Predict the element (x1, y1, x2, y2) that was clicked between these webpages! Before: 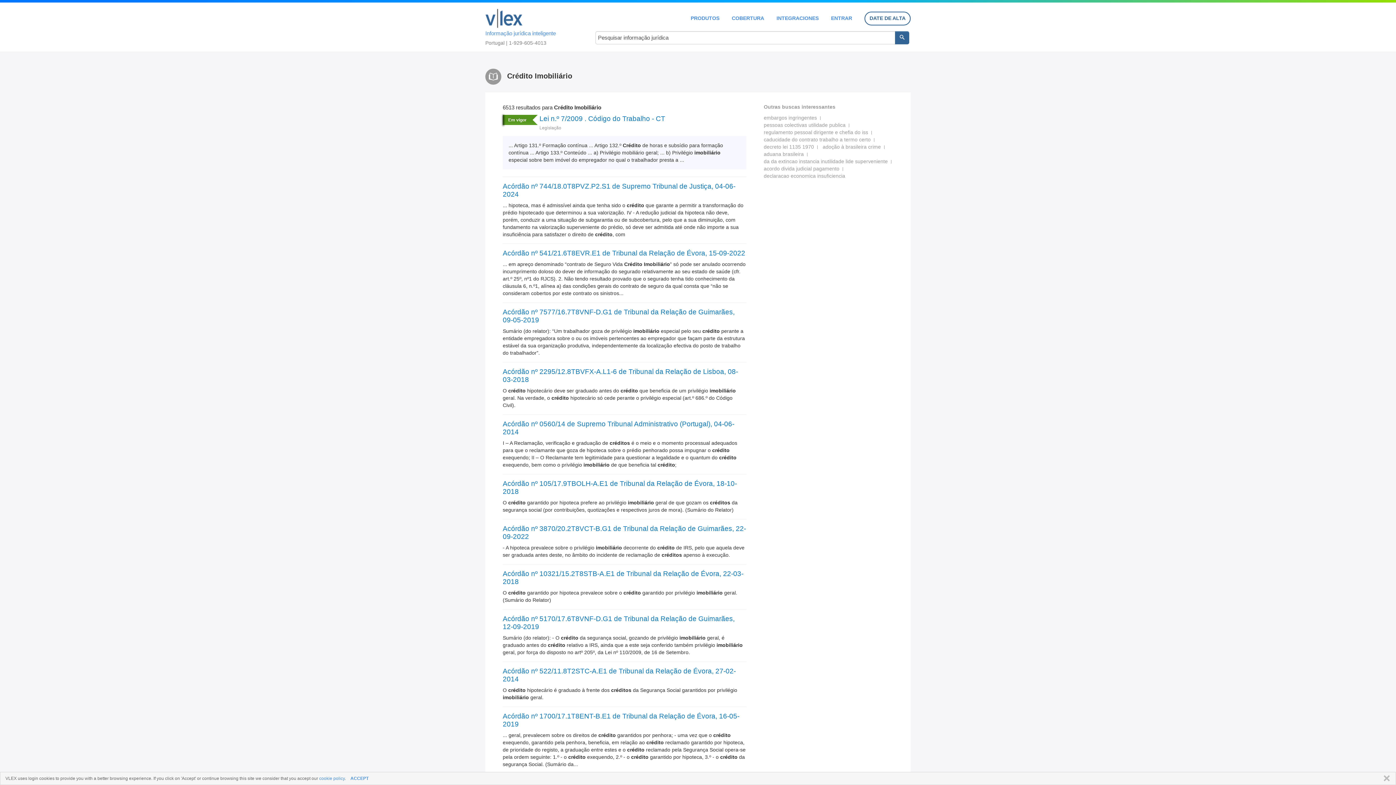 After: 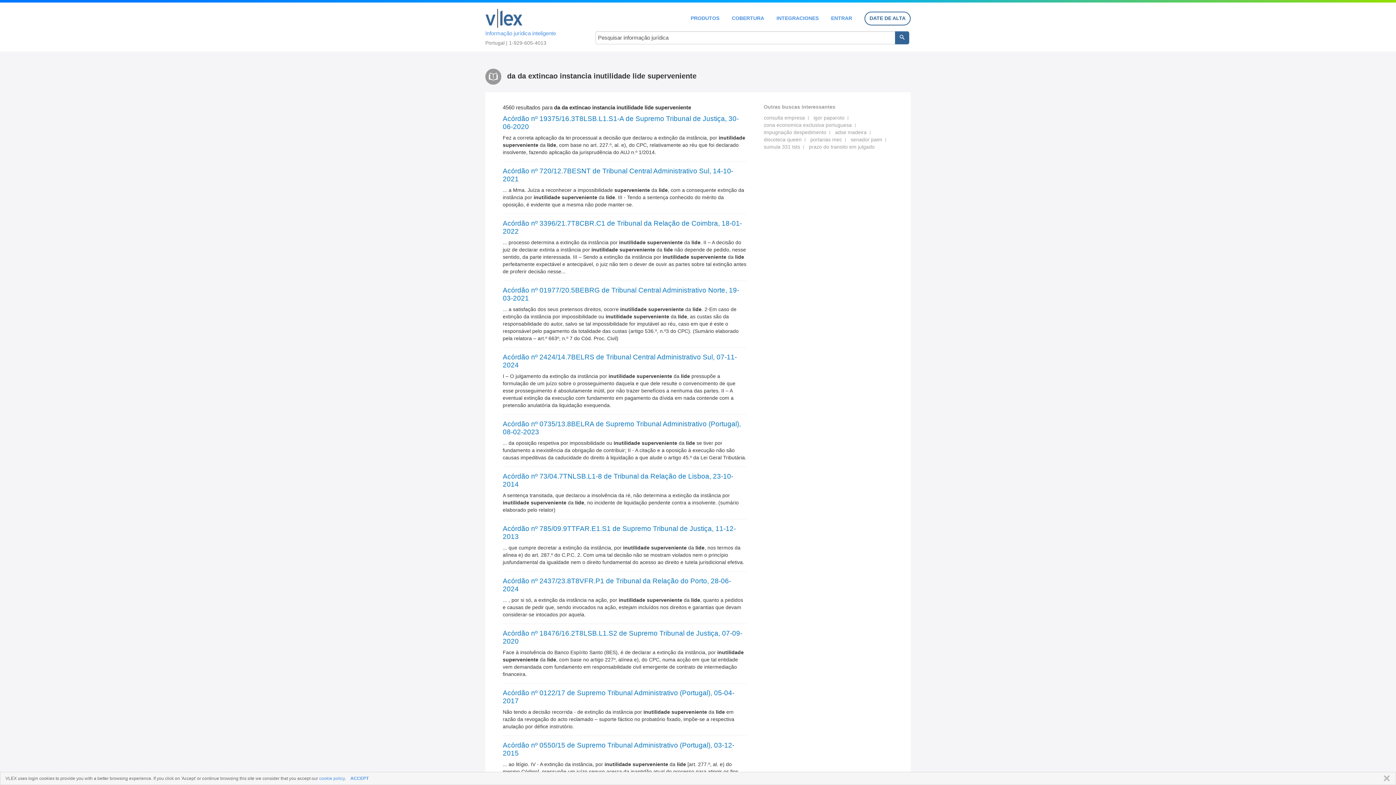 Action: label: da da extincao instancia inutilidade lide superveniente bbox: (764, 158, 888, 164)